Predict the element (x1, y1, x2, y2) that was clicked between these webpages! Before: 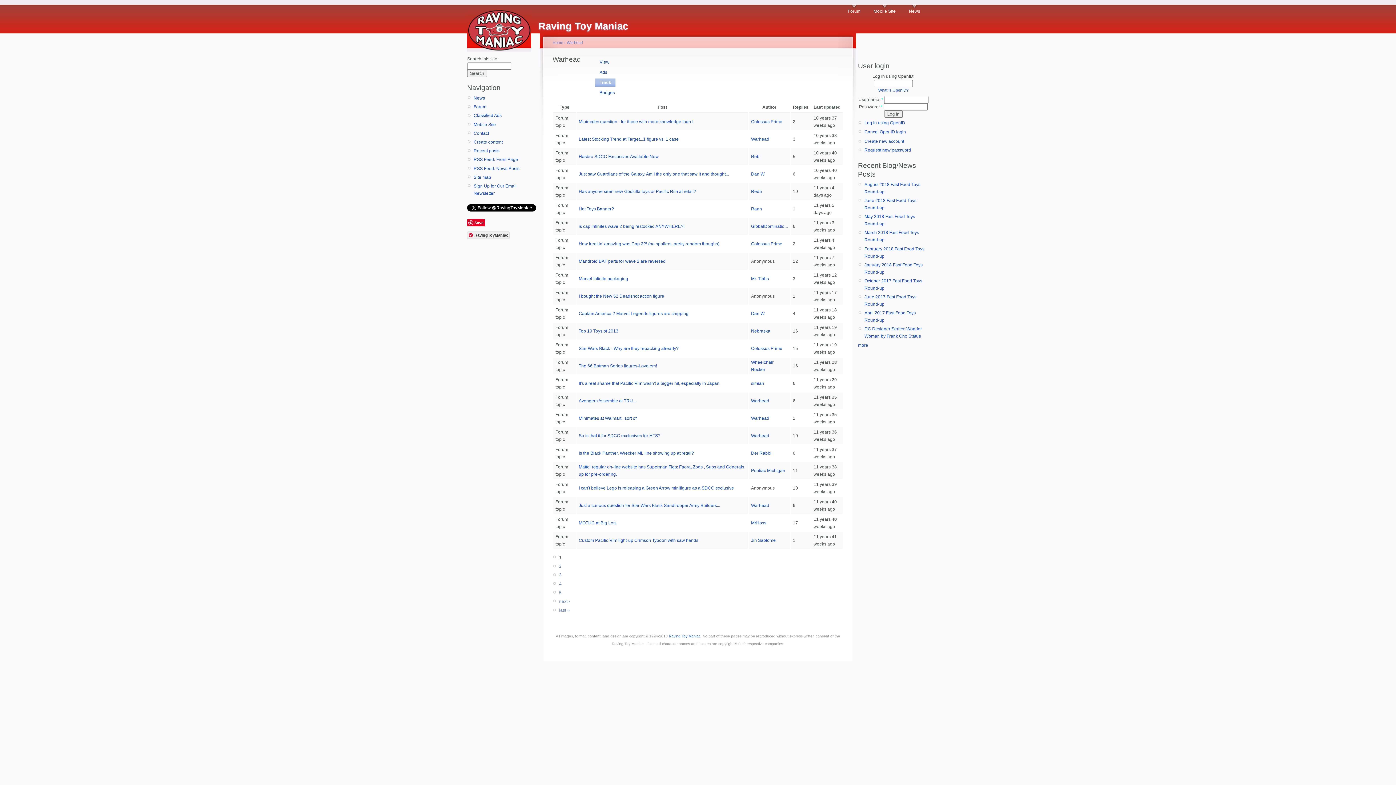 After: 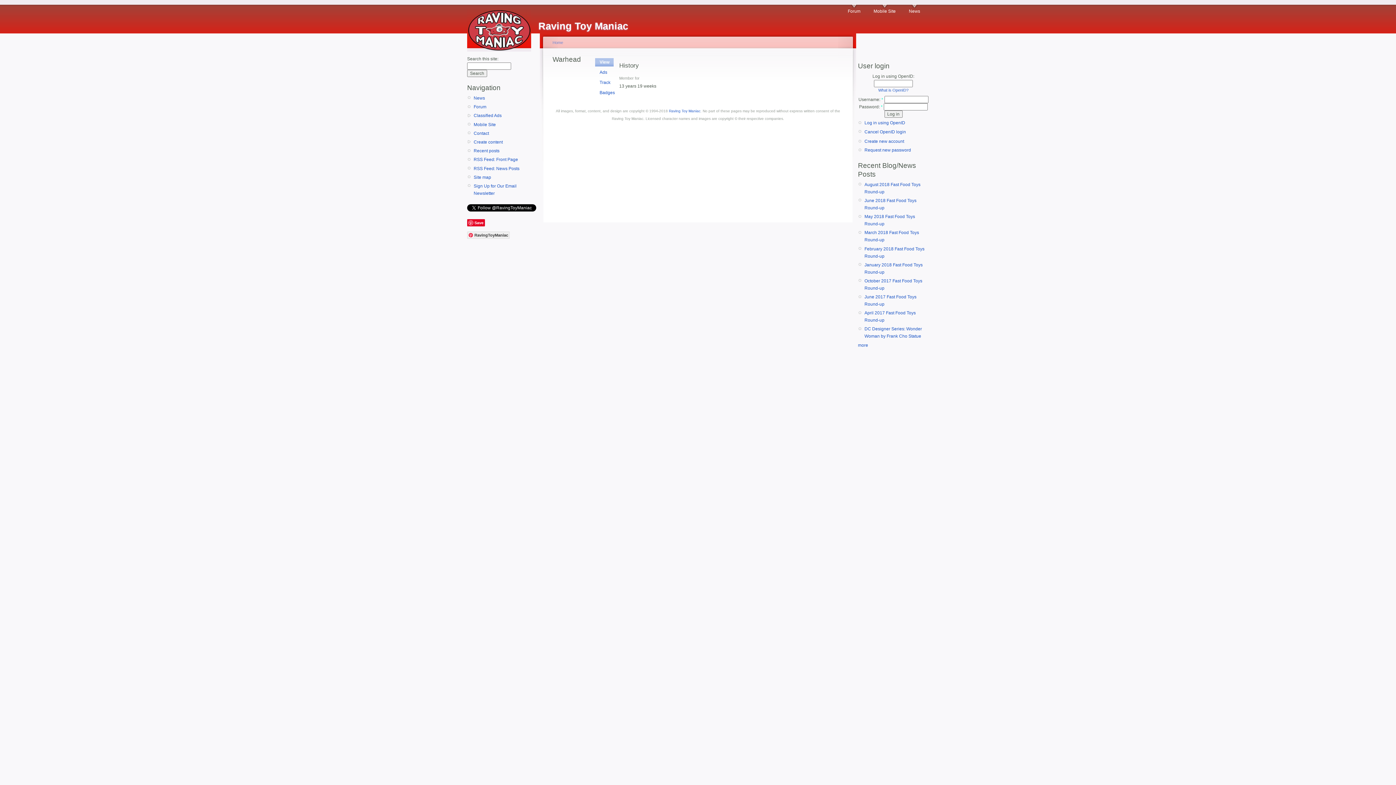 Action: label: Warhead bbox: (566, 40, 582, 44)